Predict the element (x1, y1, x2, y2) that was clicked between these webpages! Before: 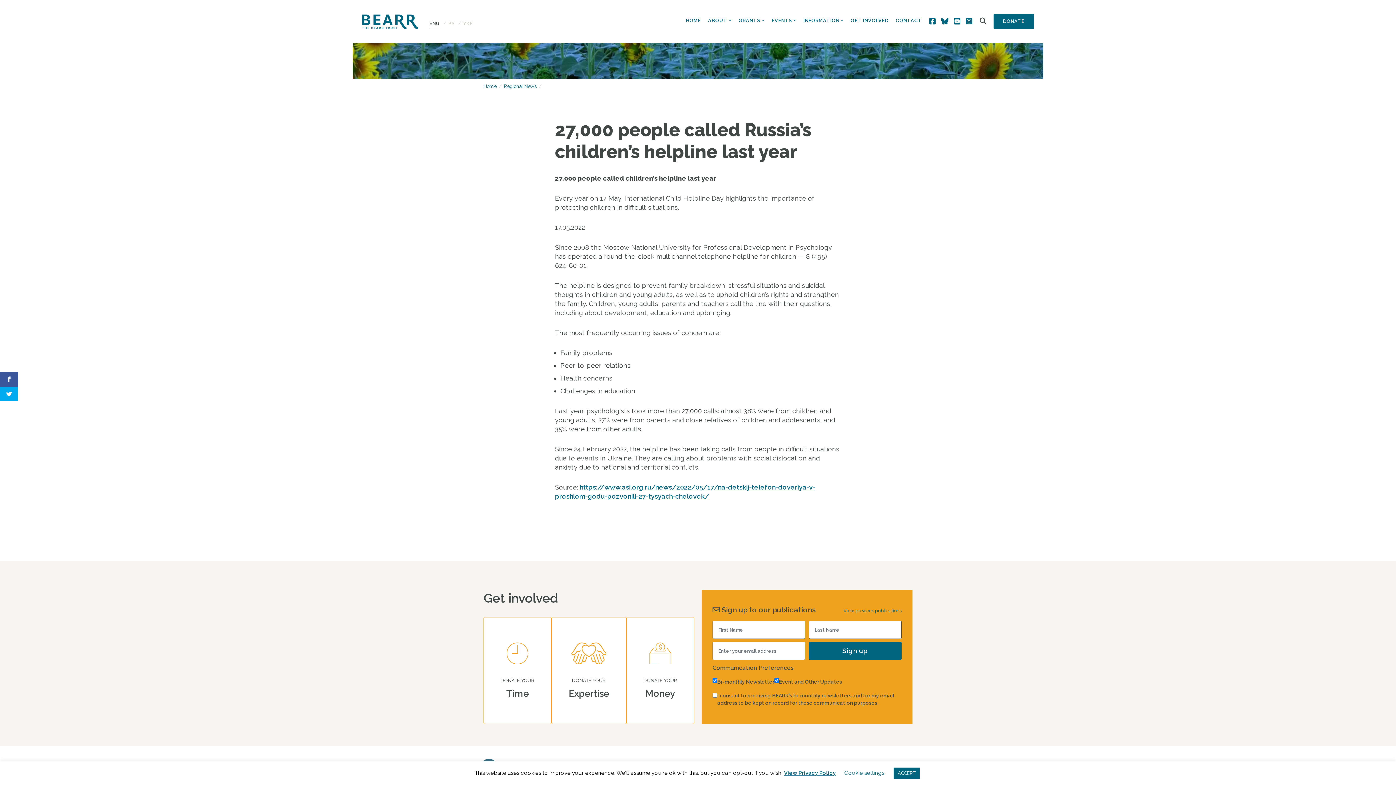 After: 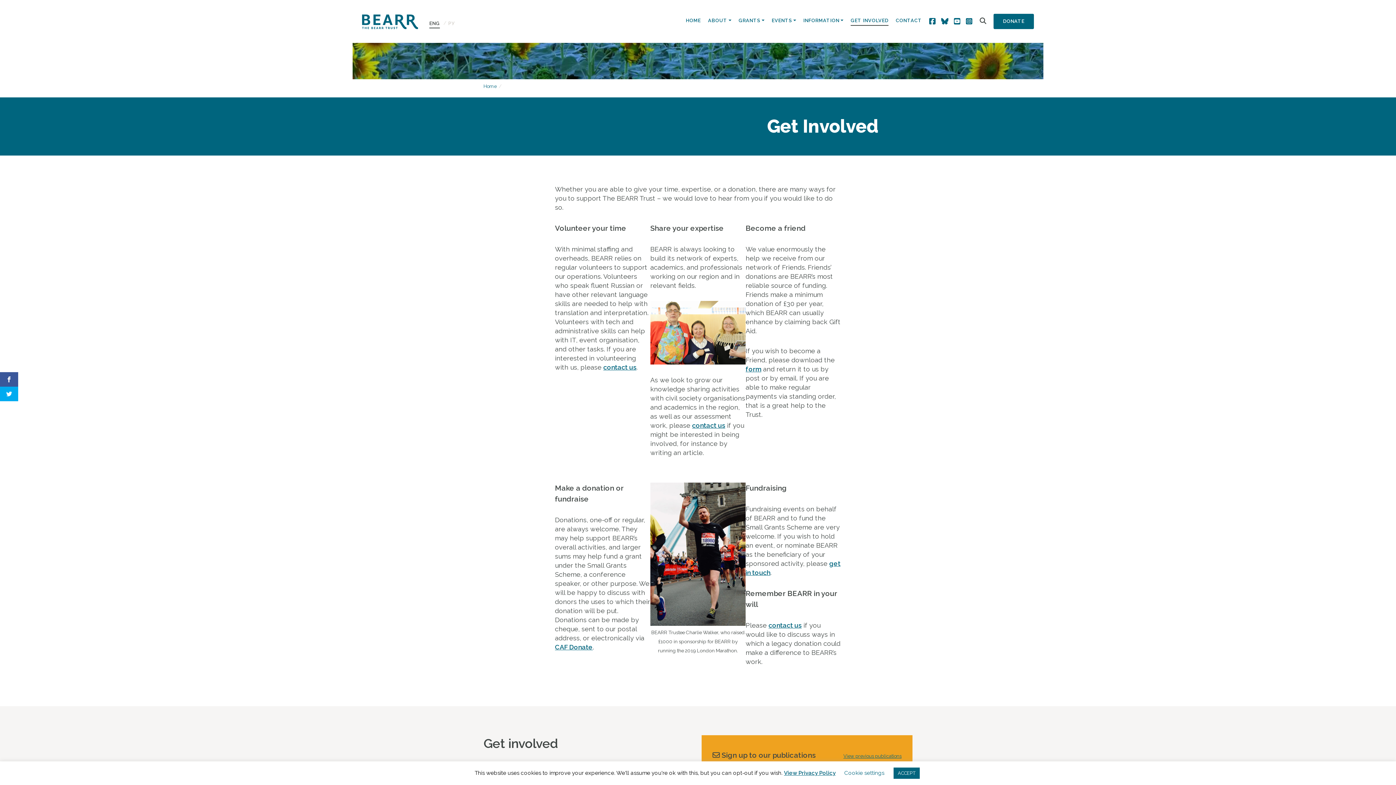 Action: label: GET INVOLVED bbox: (850, 17, 888, 25)